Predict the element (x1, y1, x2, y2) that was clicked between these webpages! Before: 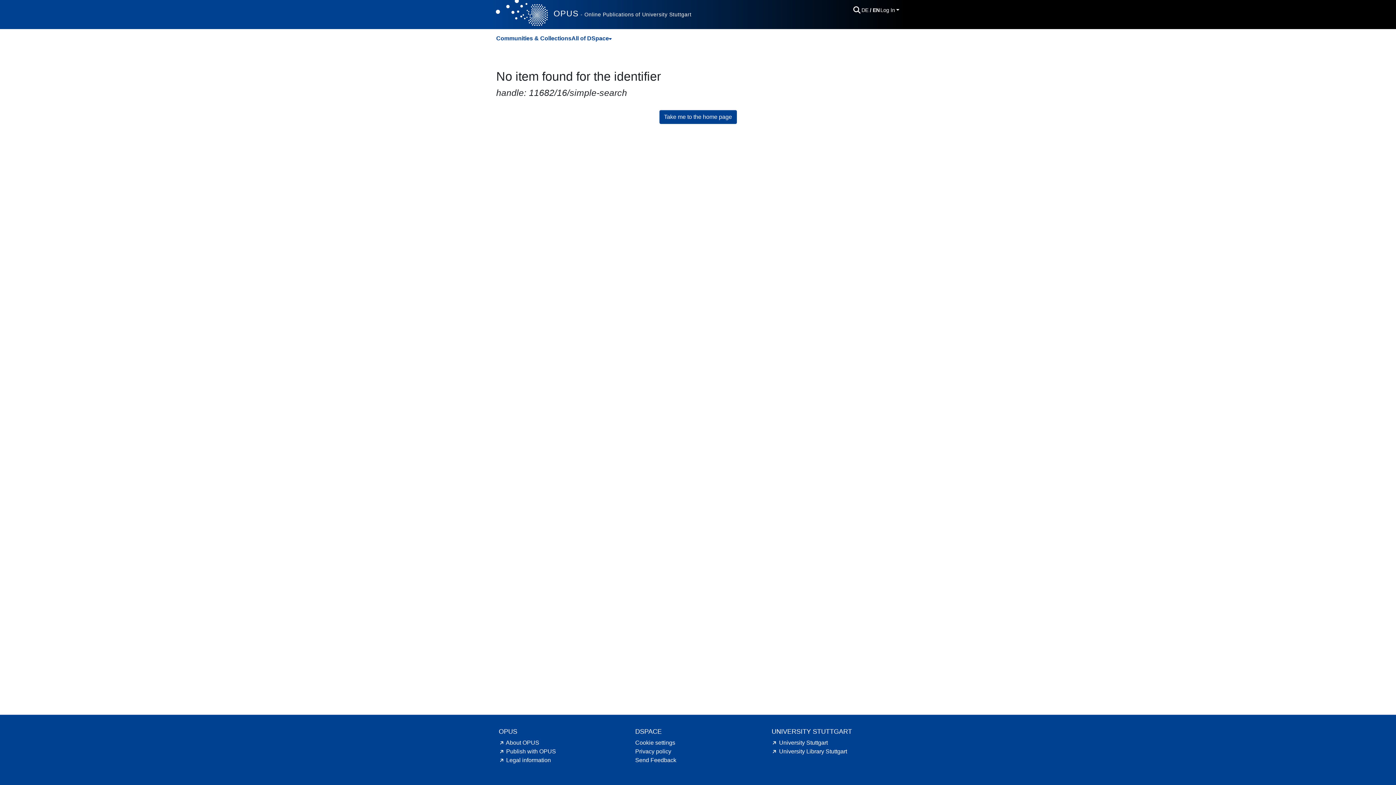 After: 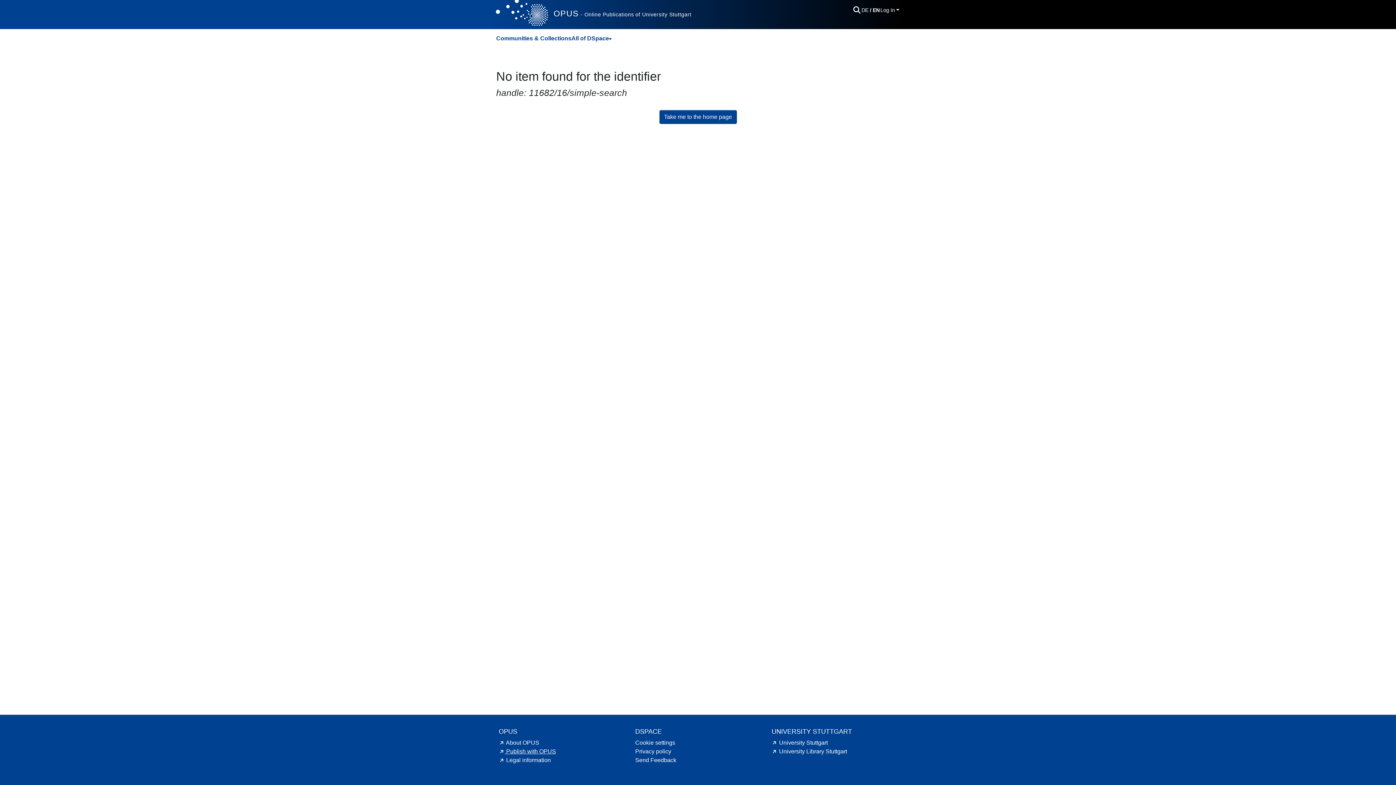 Action: bbox: (498, 748, 556, 754) label: Publish with OPUS hint.link.external